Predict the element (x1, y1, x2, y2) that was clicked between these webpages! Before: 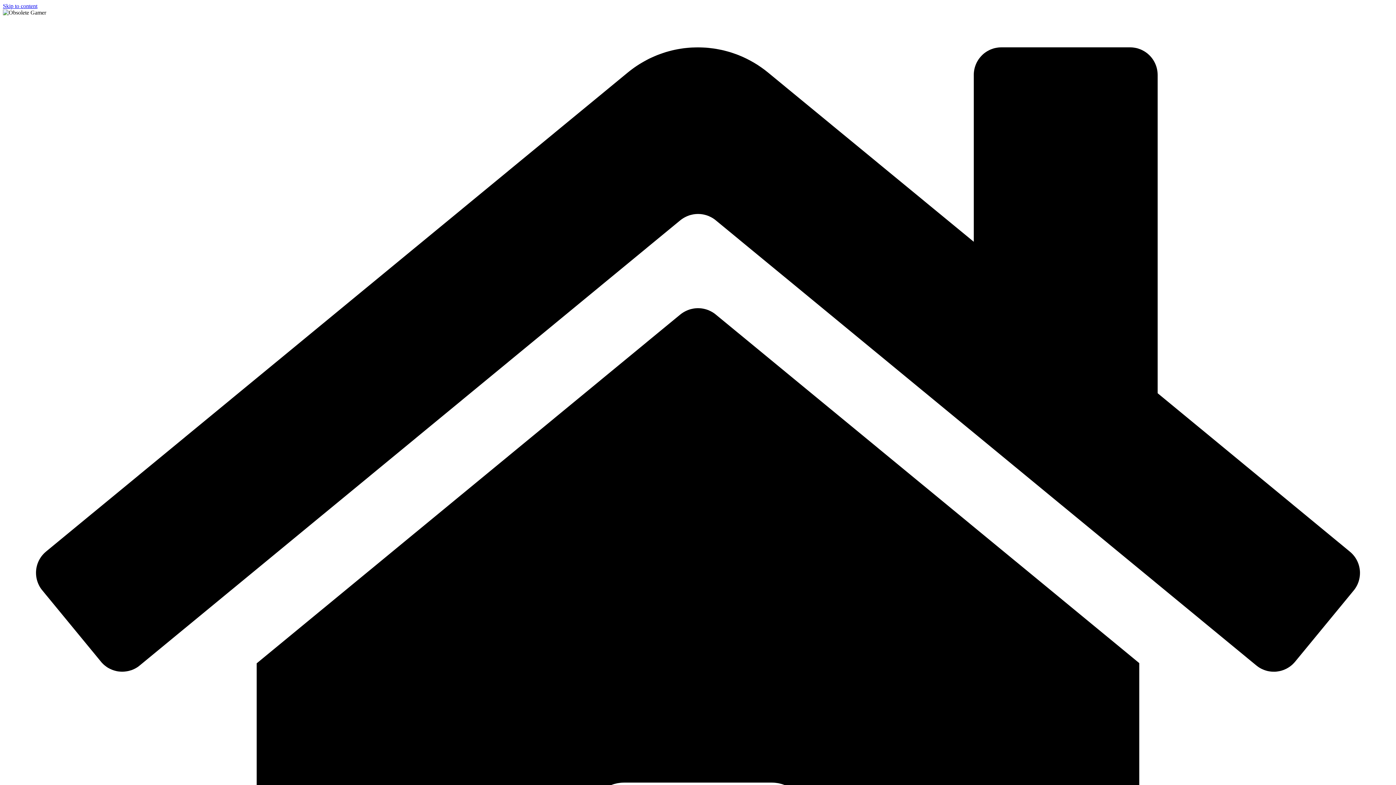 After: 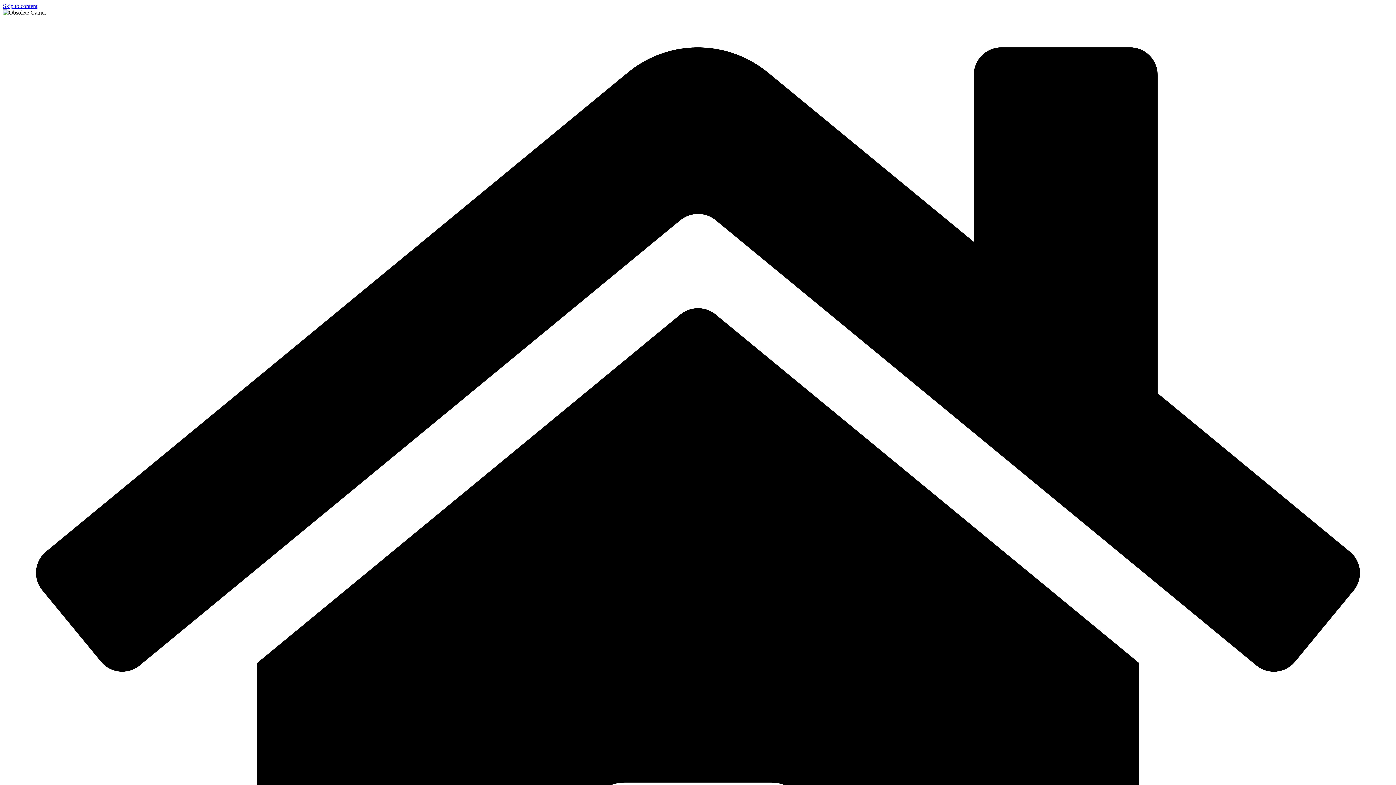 Action: label: Skip to content bbox: (2, 2, 37, 9)